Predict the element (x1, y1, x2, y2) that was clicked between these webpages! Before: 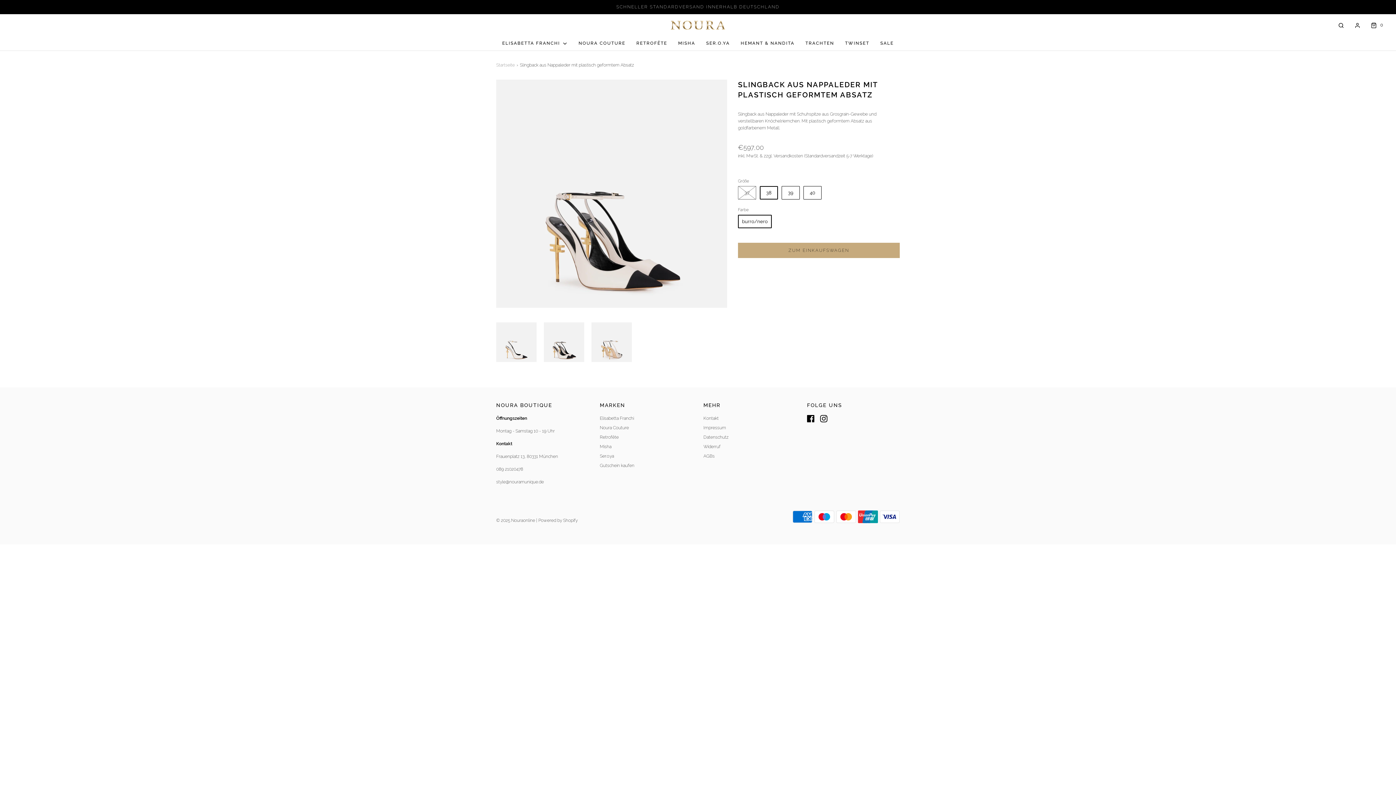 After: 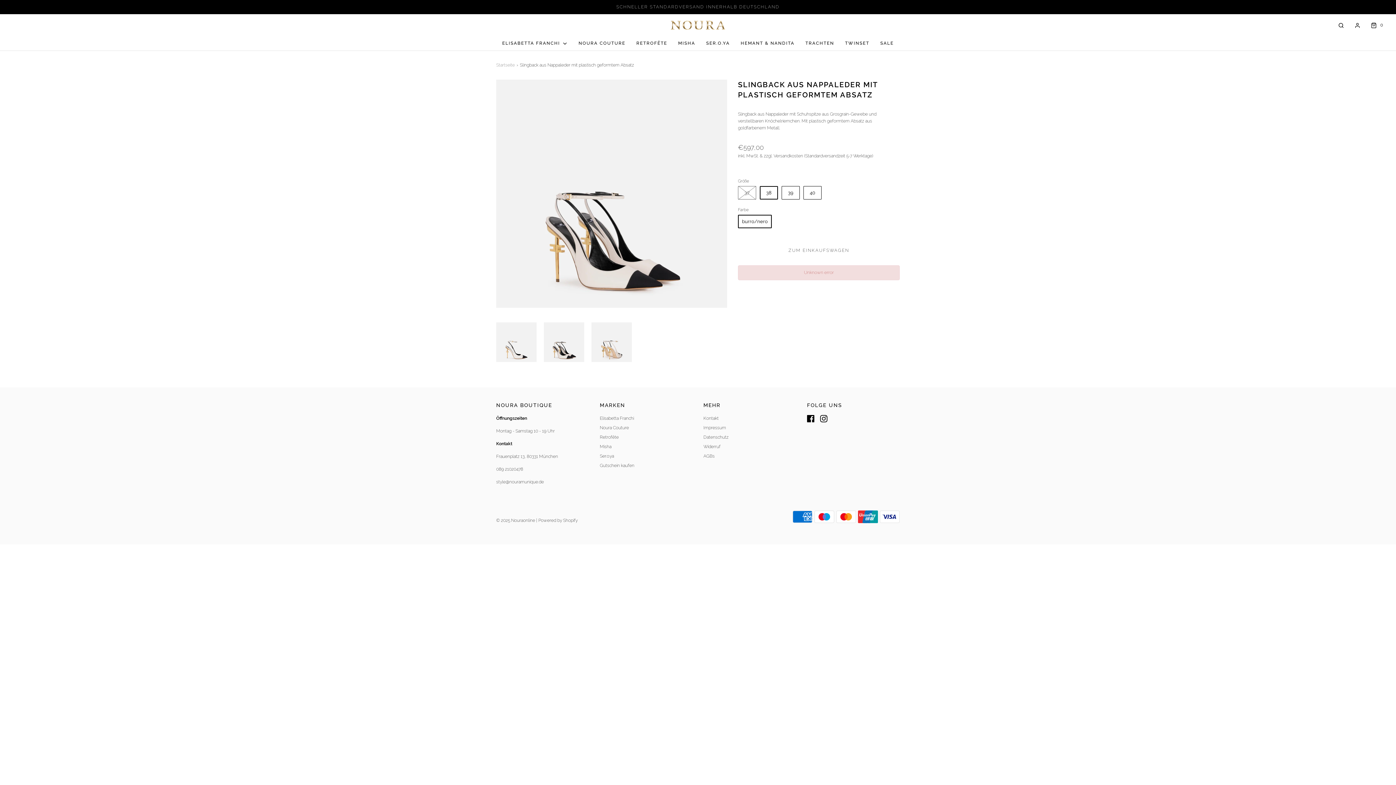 Action: bbox: (738, 242, 900, 258) label: ZUM EINKAUFSWAGEN